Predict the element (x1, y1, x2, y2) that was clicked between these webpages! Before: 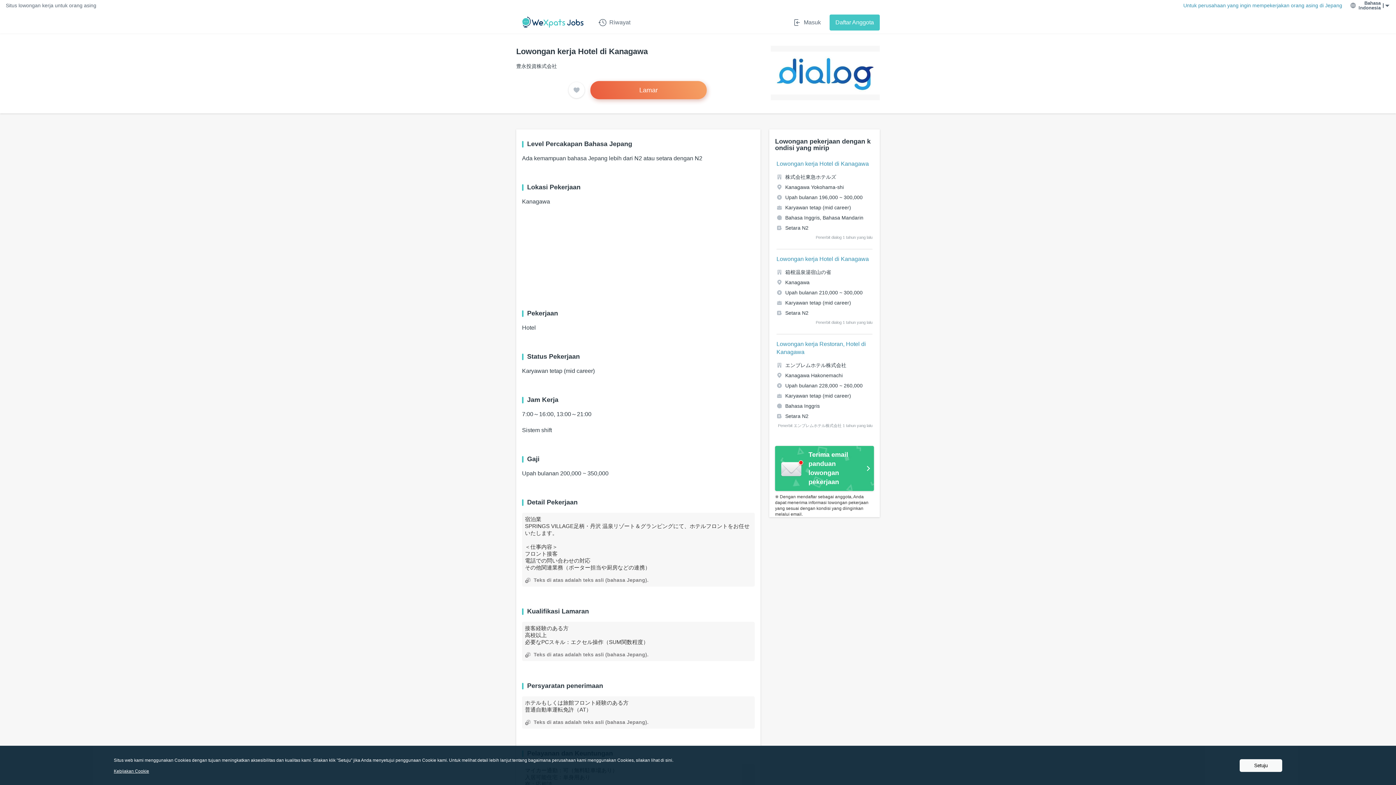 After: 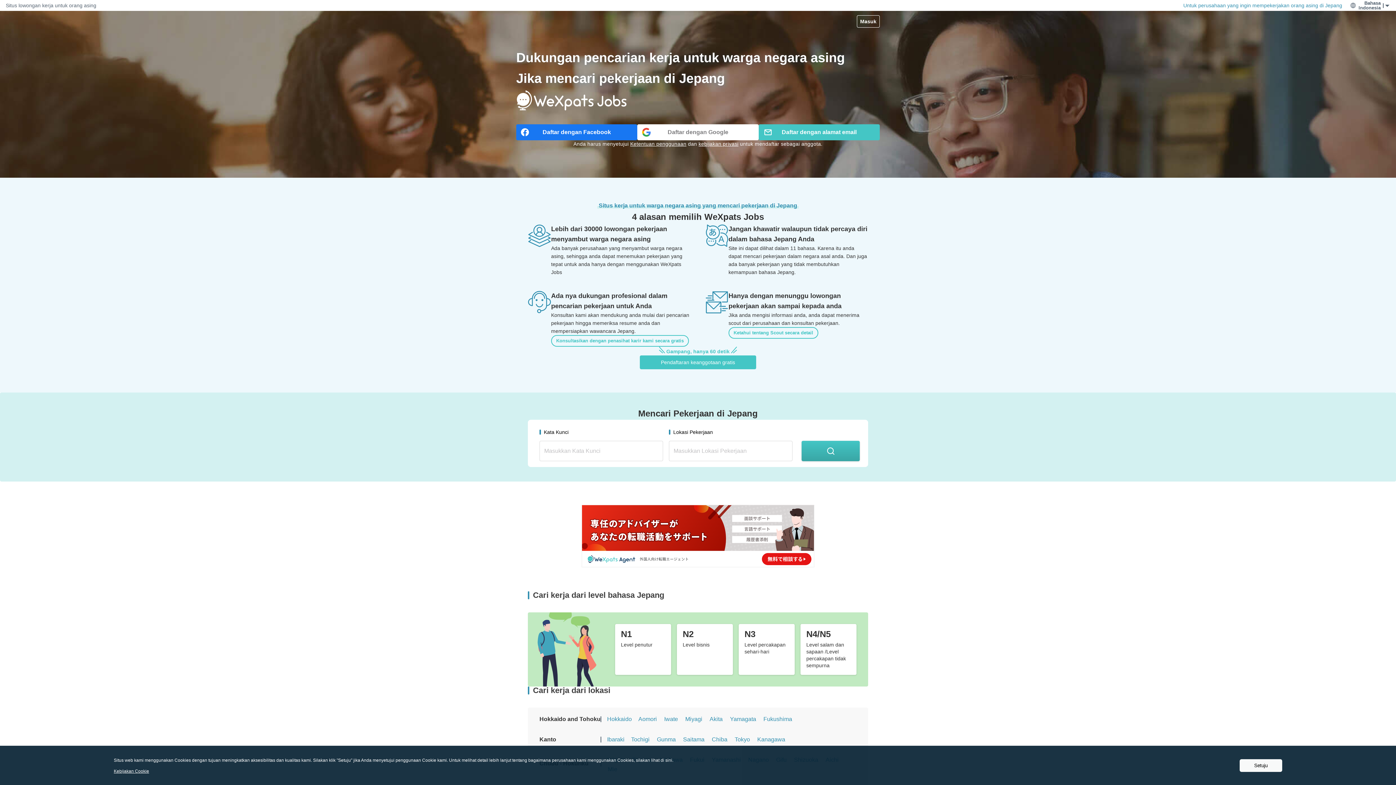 Action: bbox: (522, 16, 584, 28)